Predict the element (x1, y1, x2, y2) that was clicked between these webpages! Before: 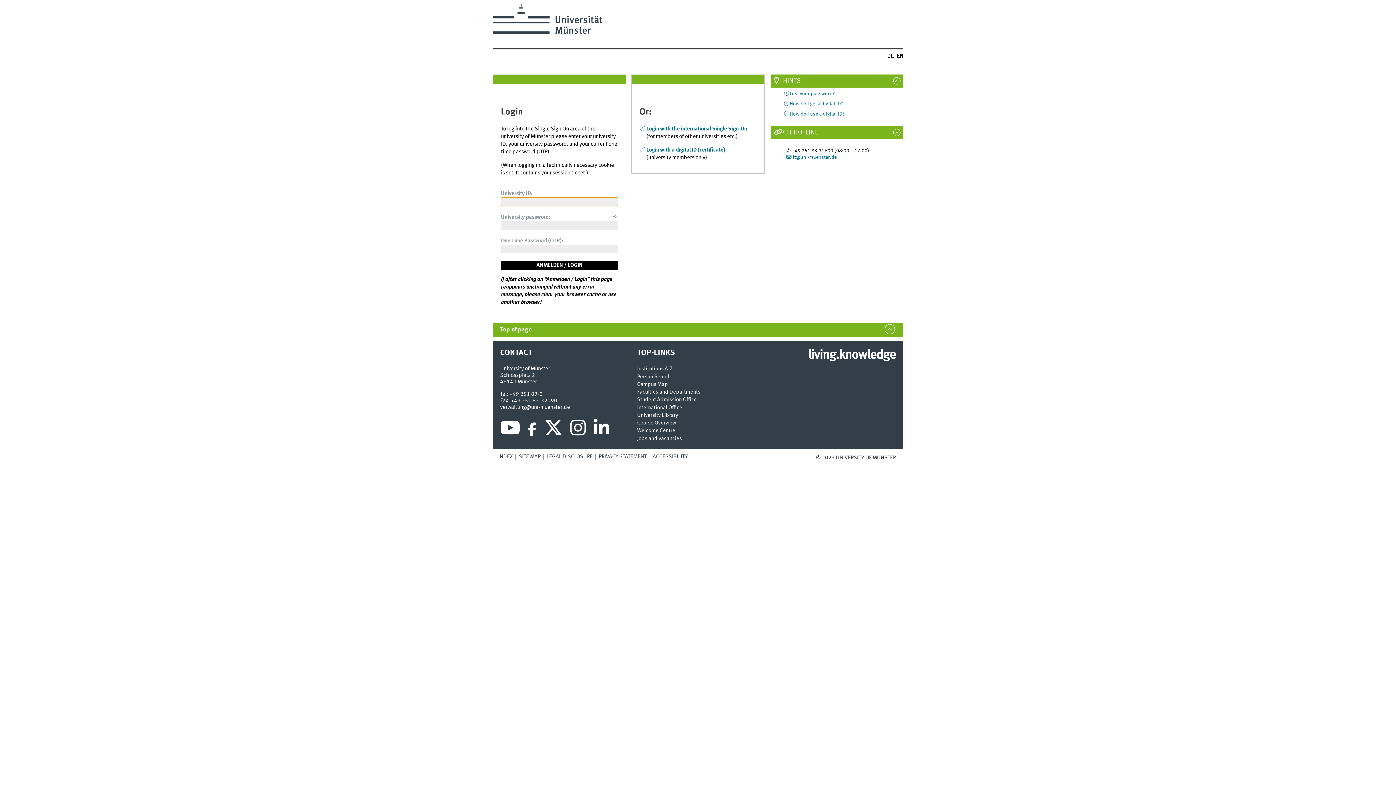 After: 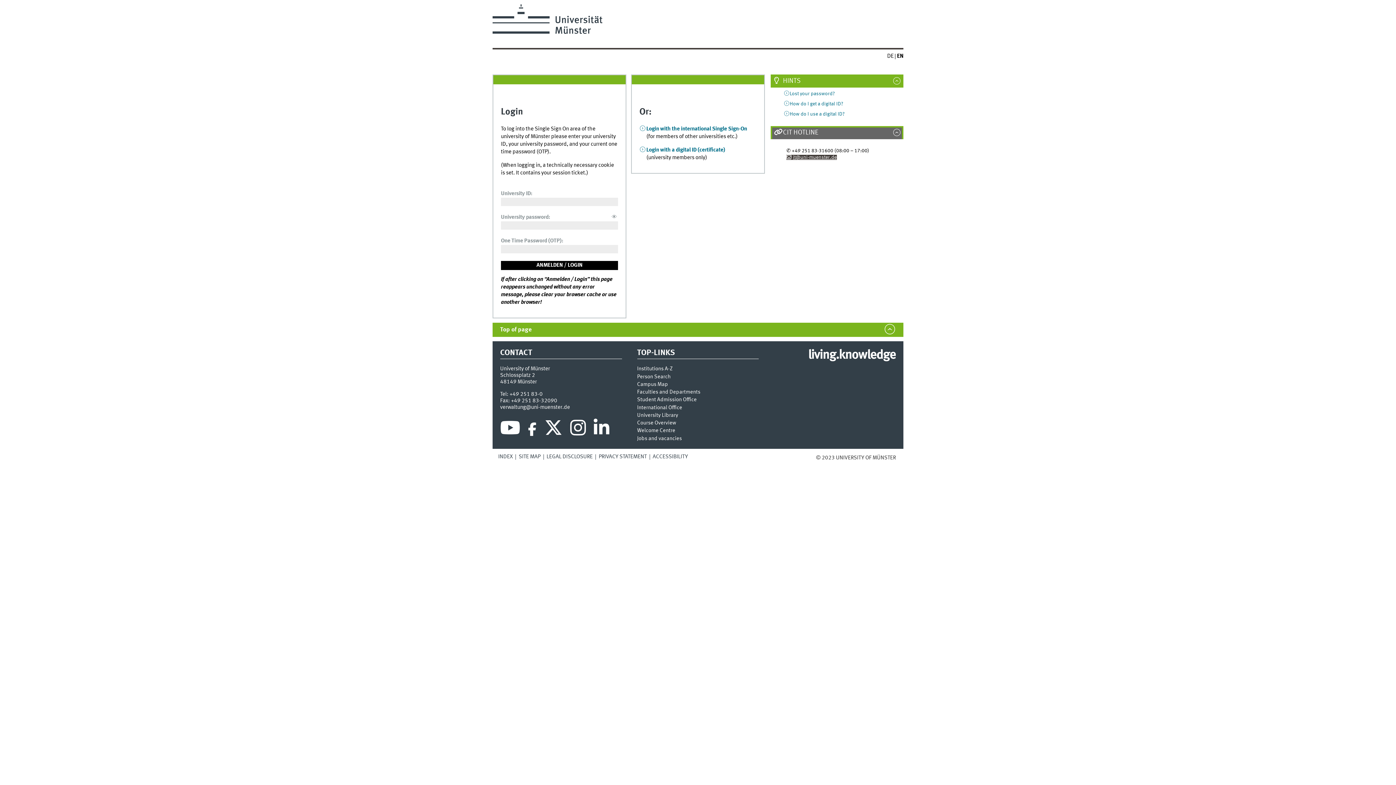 Action: label: it@uni-muenster.de bbox: (786, 154, 836, 159)